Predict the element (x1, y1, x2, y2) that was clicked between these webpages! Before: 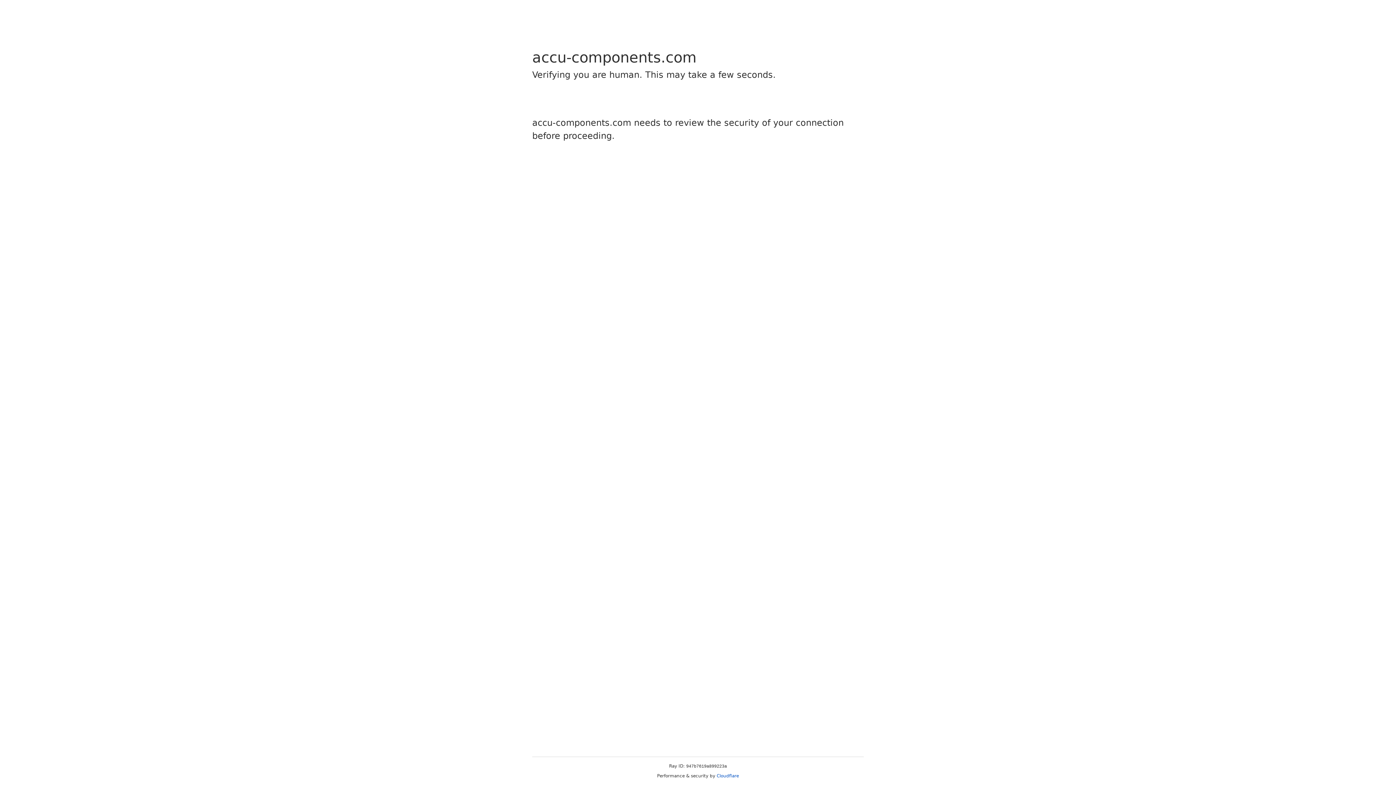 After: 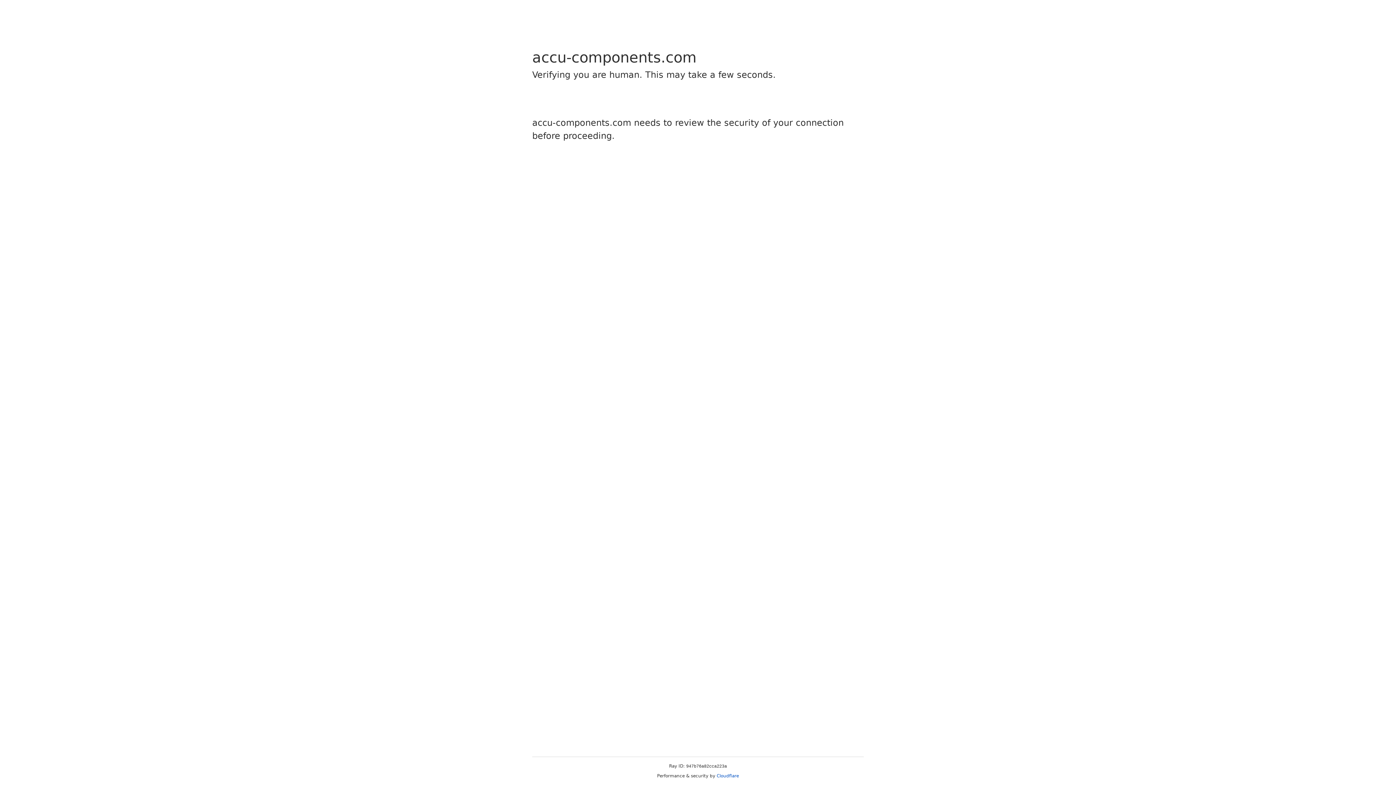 Action: label: Cloudflare bbox: (716, 773, 739, 778)